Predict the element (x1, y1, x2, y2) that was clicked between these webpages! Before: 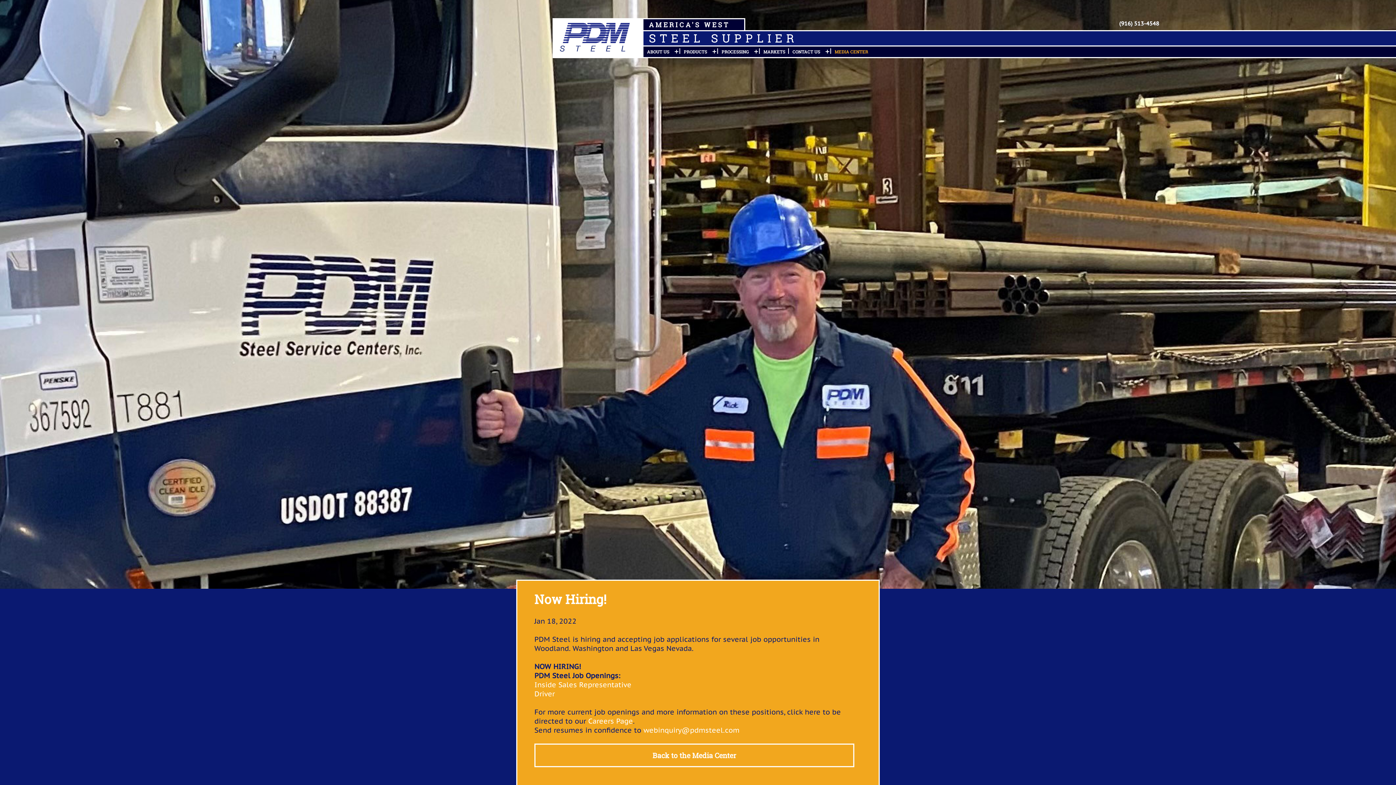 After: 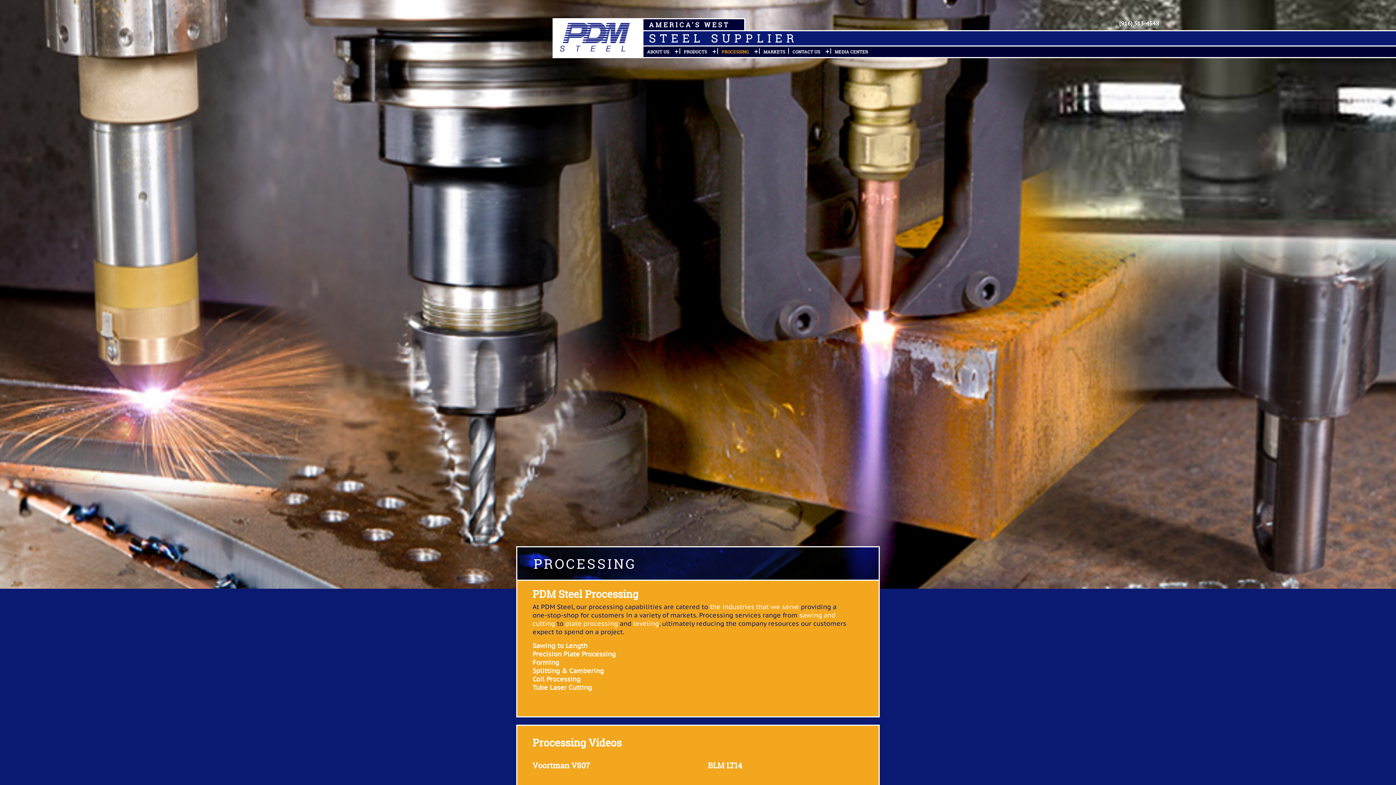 Action: label: PROCESSING bbox: (718, 46, 752, 57)